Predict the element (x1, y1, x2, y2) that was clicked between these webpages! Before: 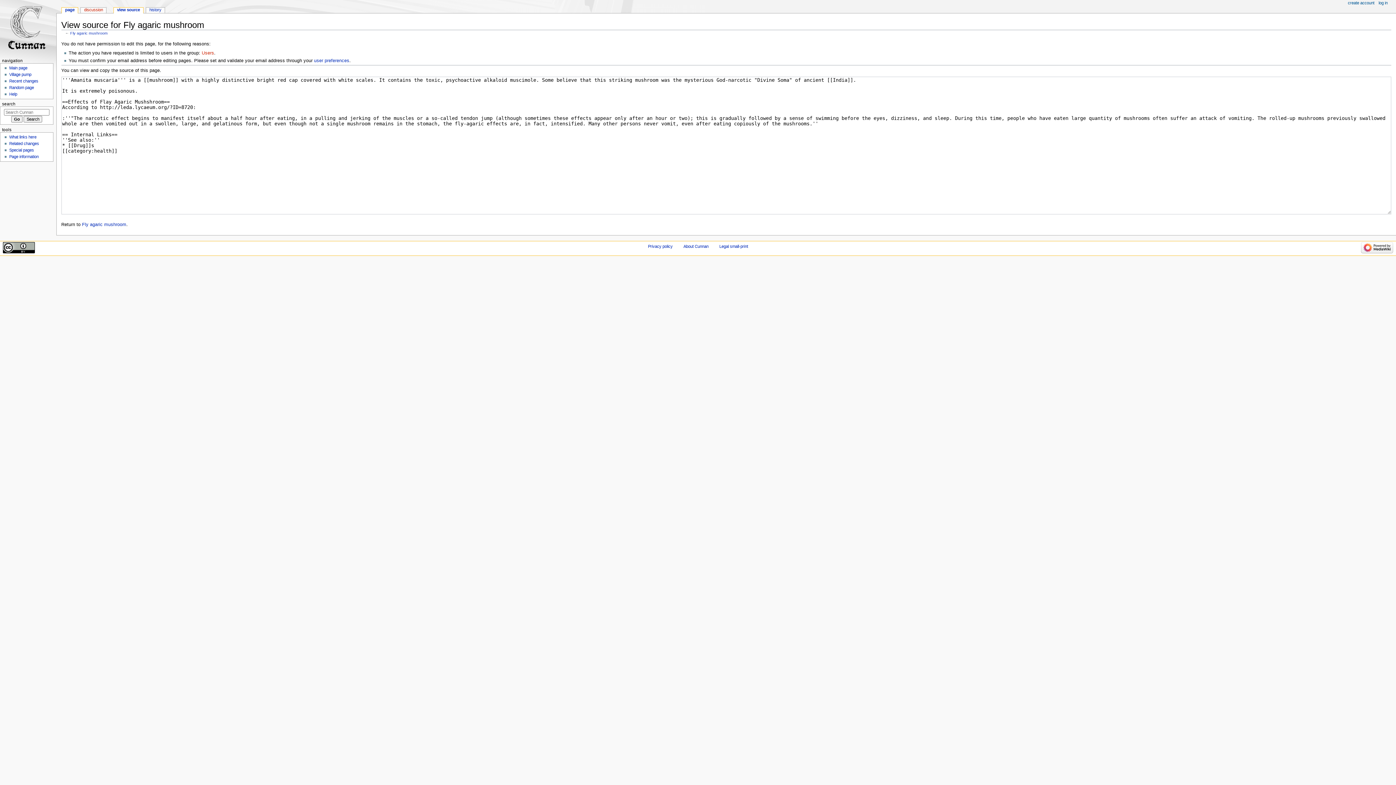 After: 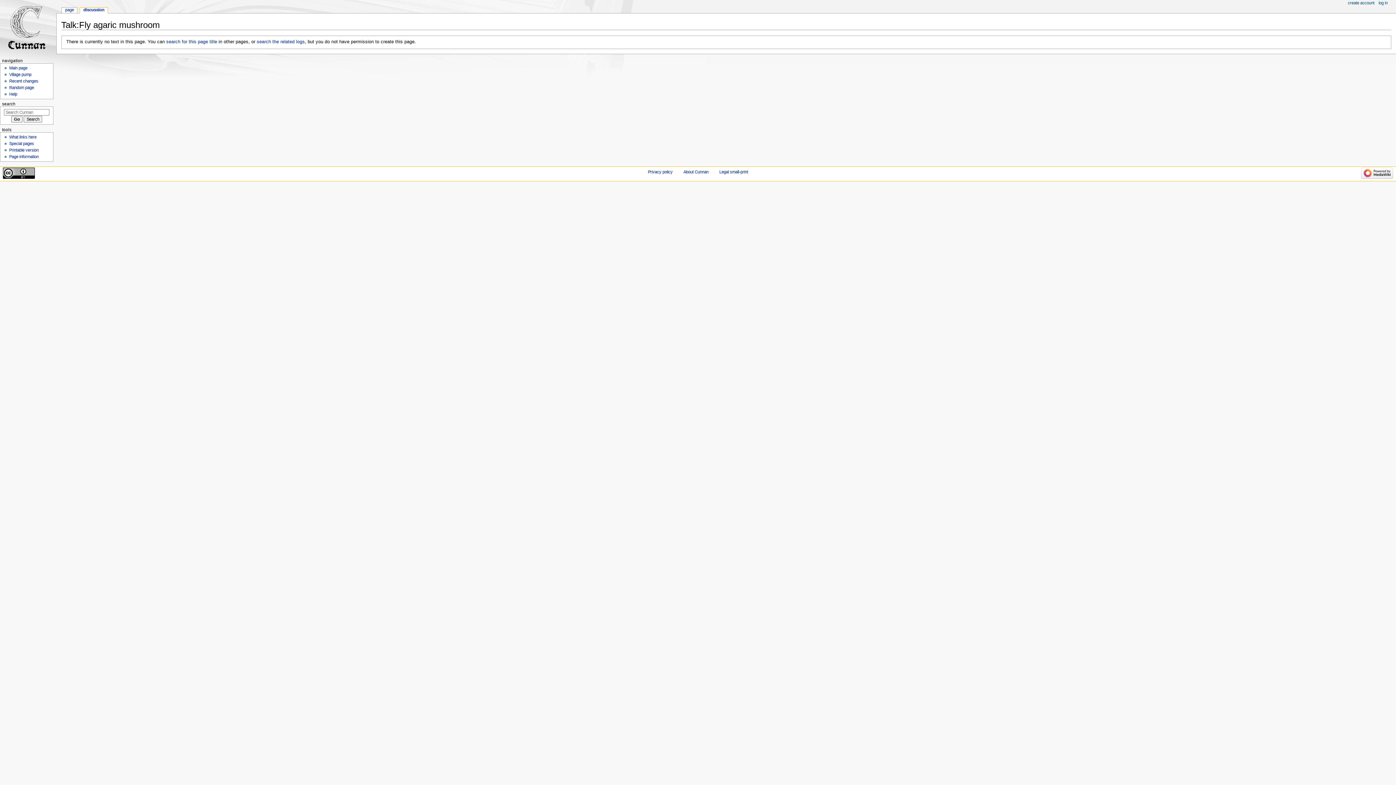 Action: bbox: (80, 7, 106, 13) label: discussion